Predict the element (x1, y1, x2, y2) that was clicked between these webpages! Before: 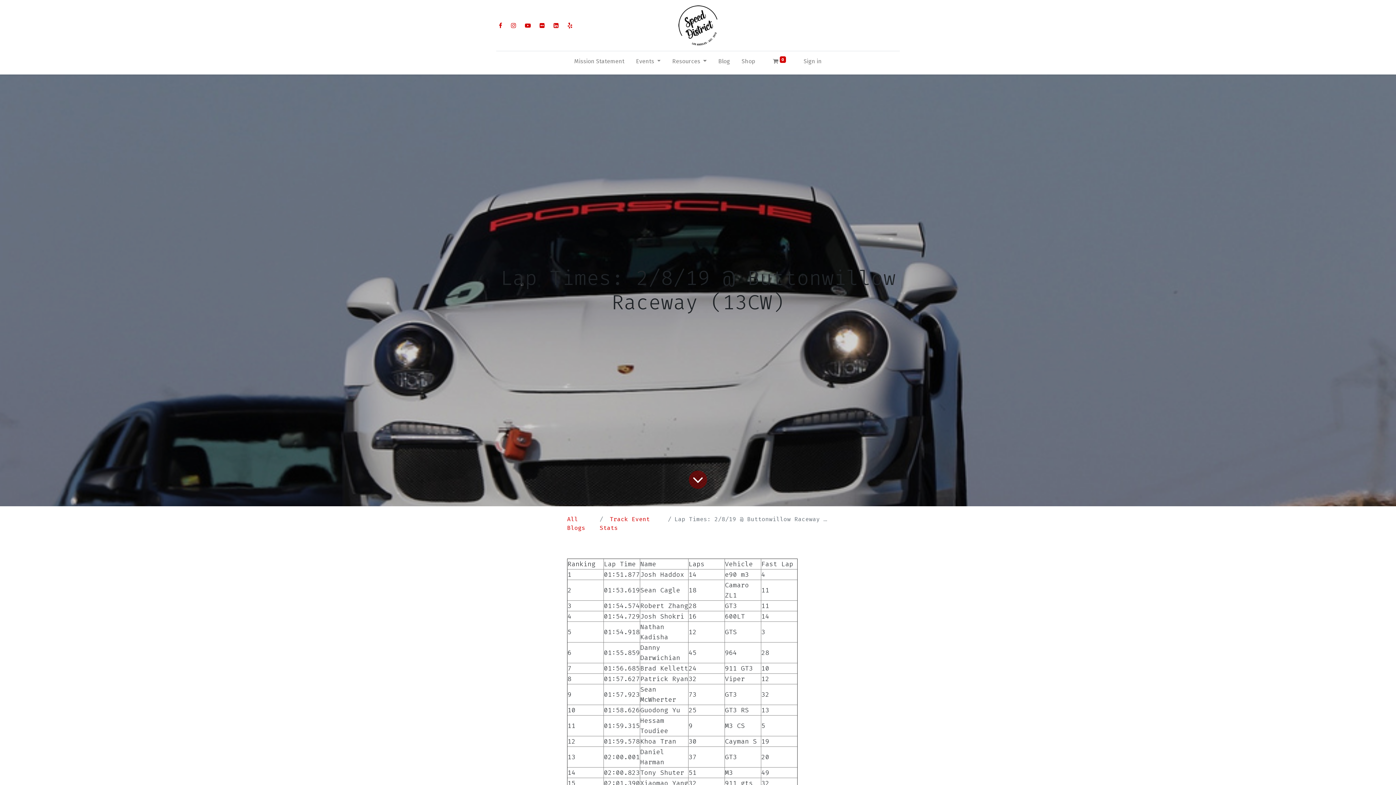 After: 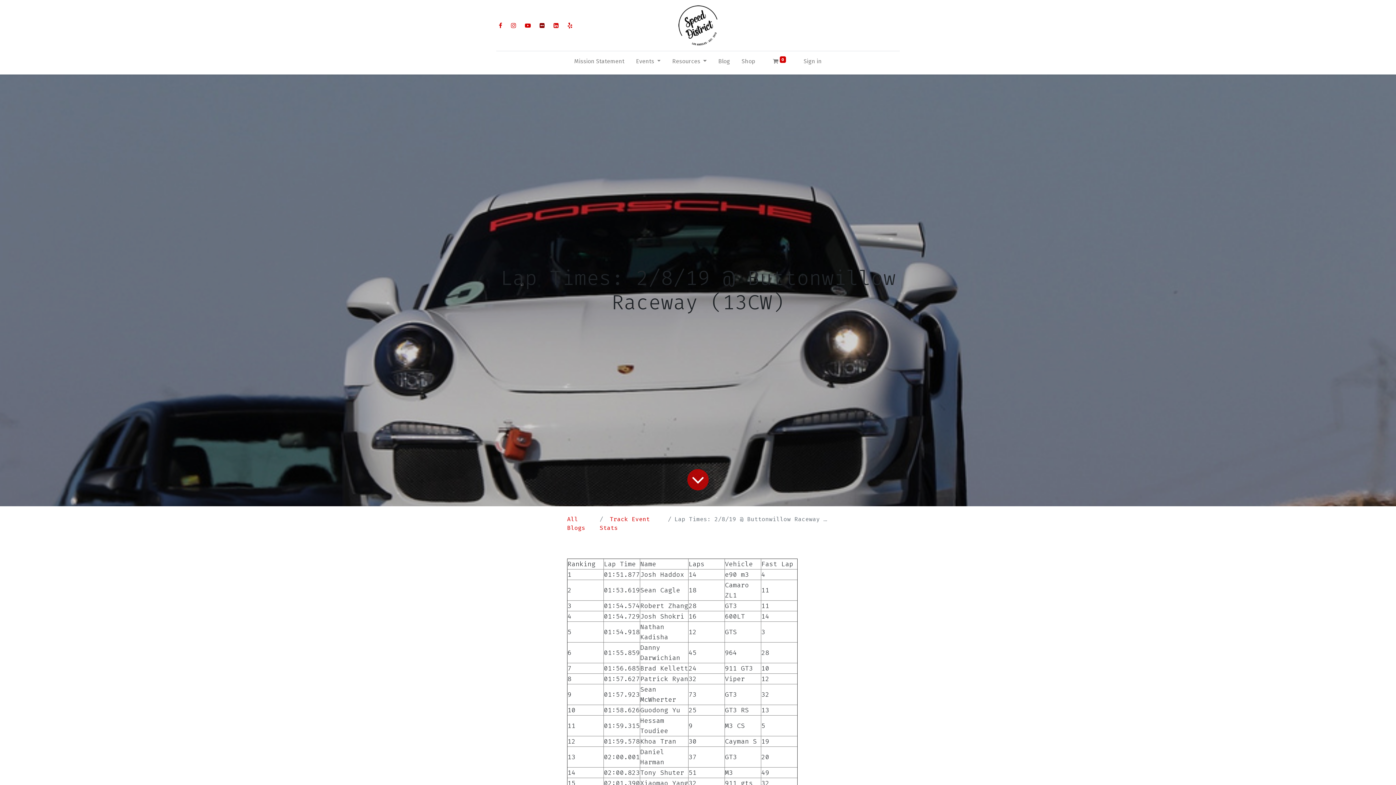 Action: bbox: (538, 21, 546, 29)